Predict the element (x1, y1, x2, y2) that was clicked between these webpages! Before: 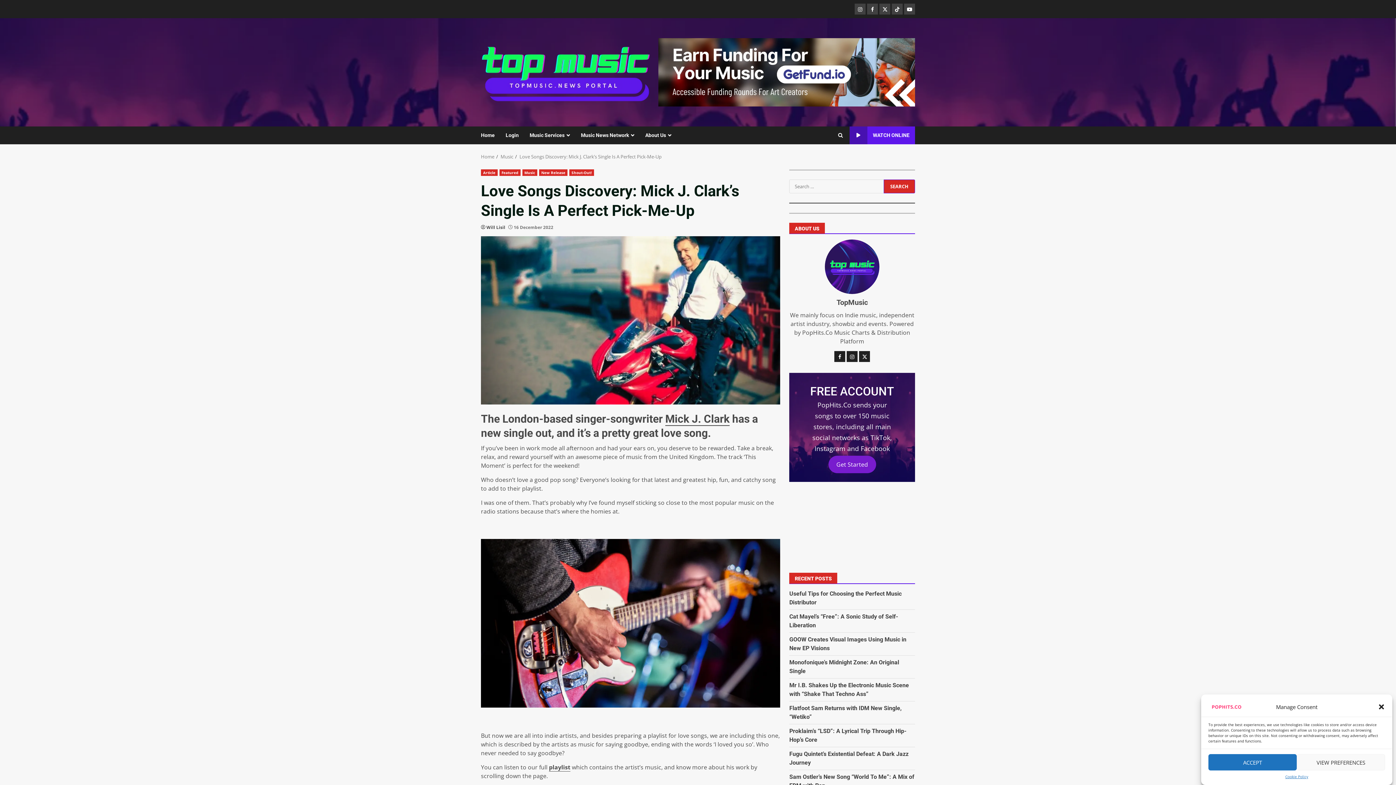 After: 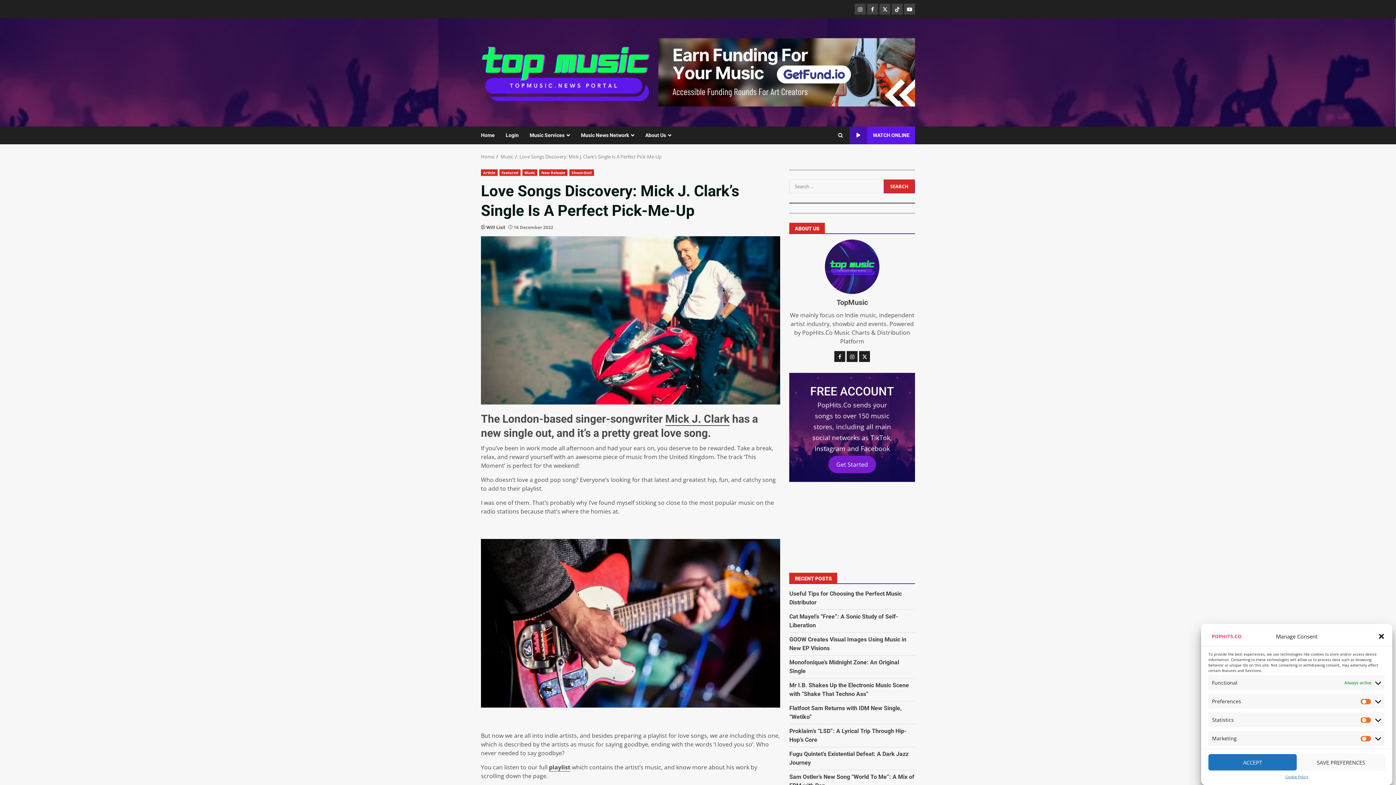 Action: bbox: (1297, 754, 1385, 770) label: VIEW PREFERENCES